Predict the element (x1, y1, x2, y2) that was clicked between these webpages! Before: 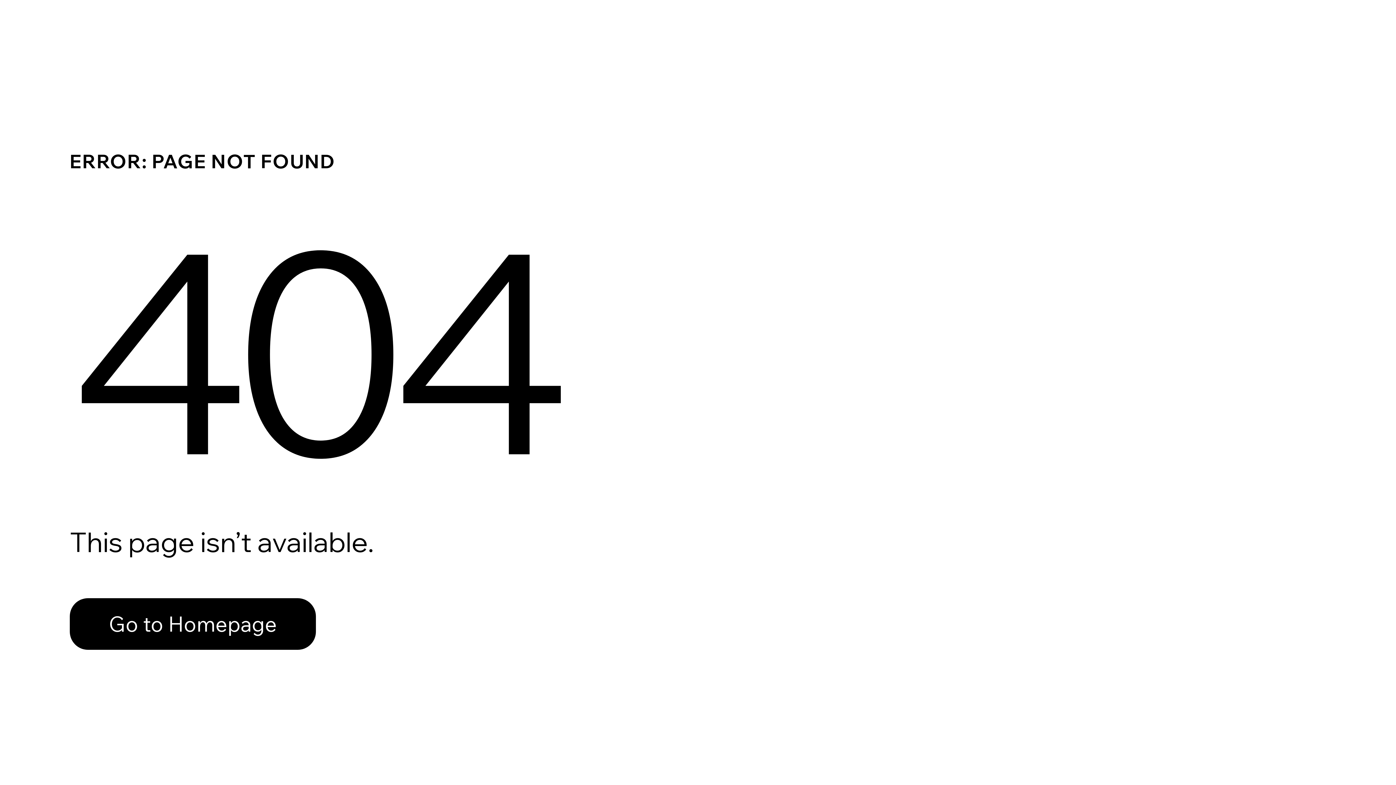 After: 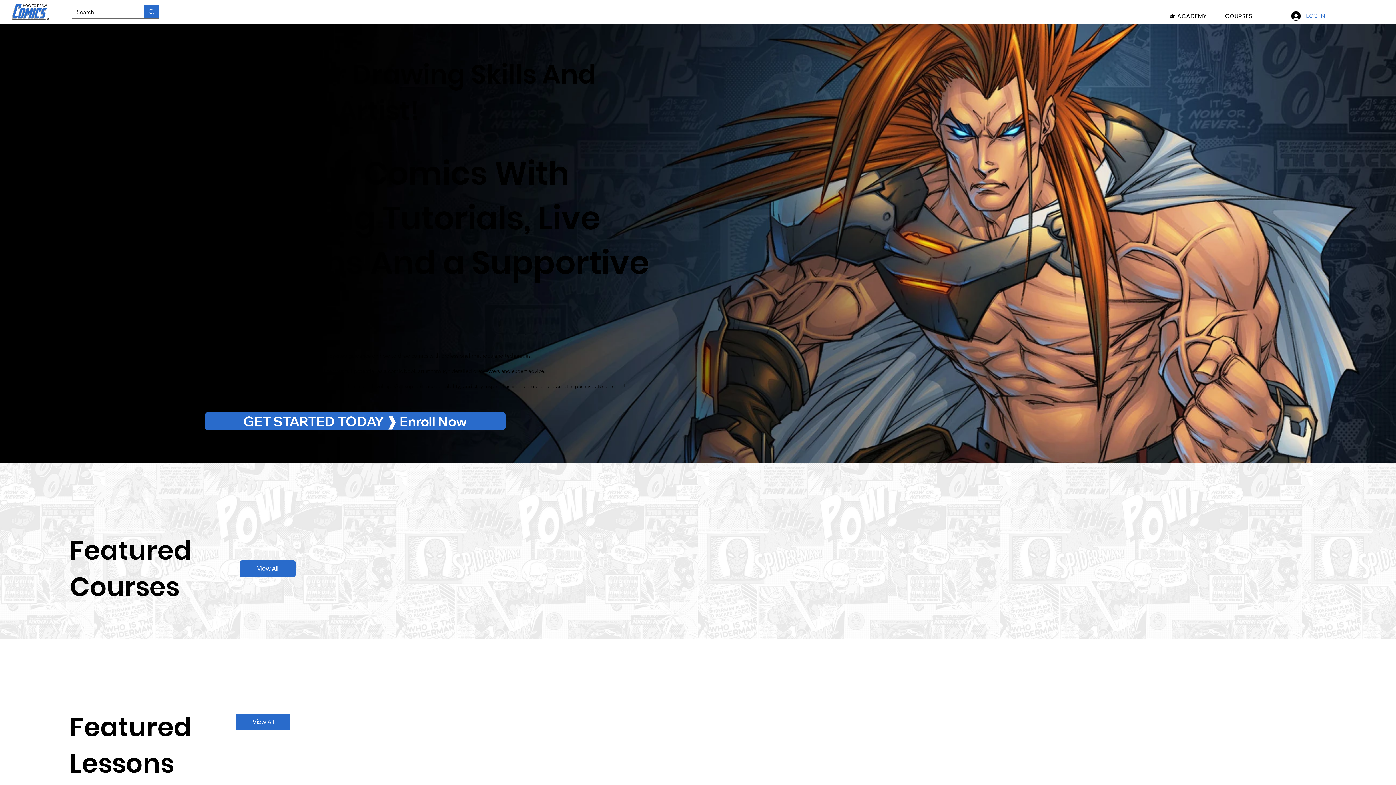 Action: label: Go to Homepage bbox: (69, 582, 768, 659)